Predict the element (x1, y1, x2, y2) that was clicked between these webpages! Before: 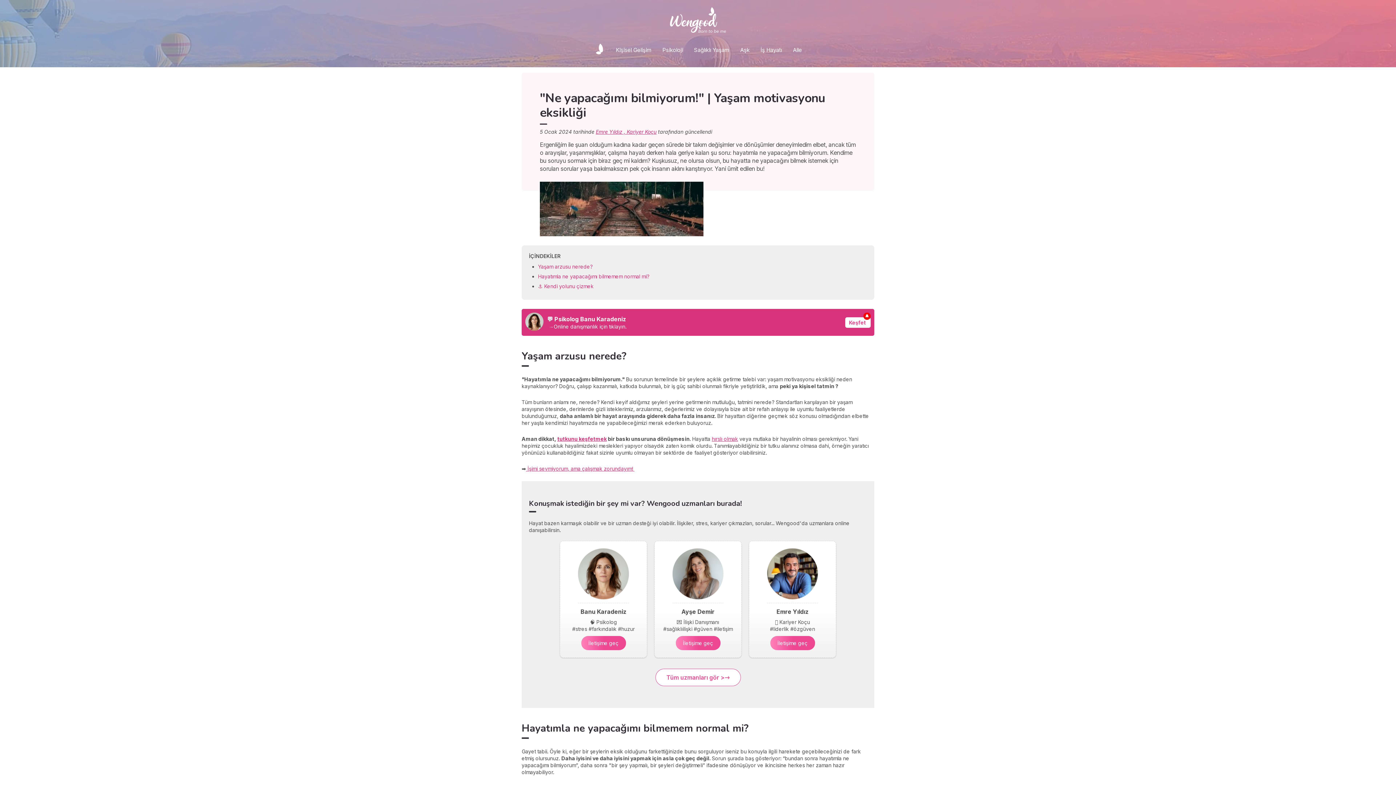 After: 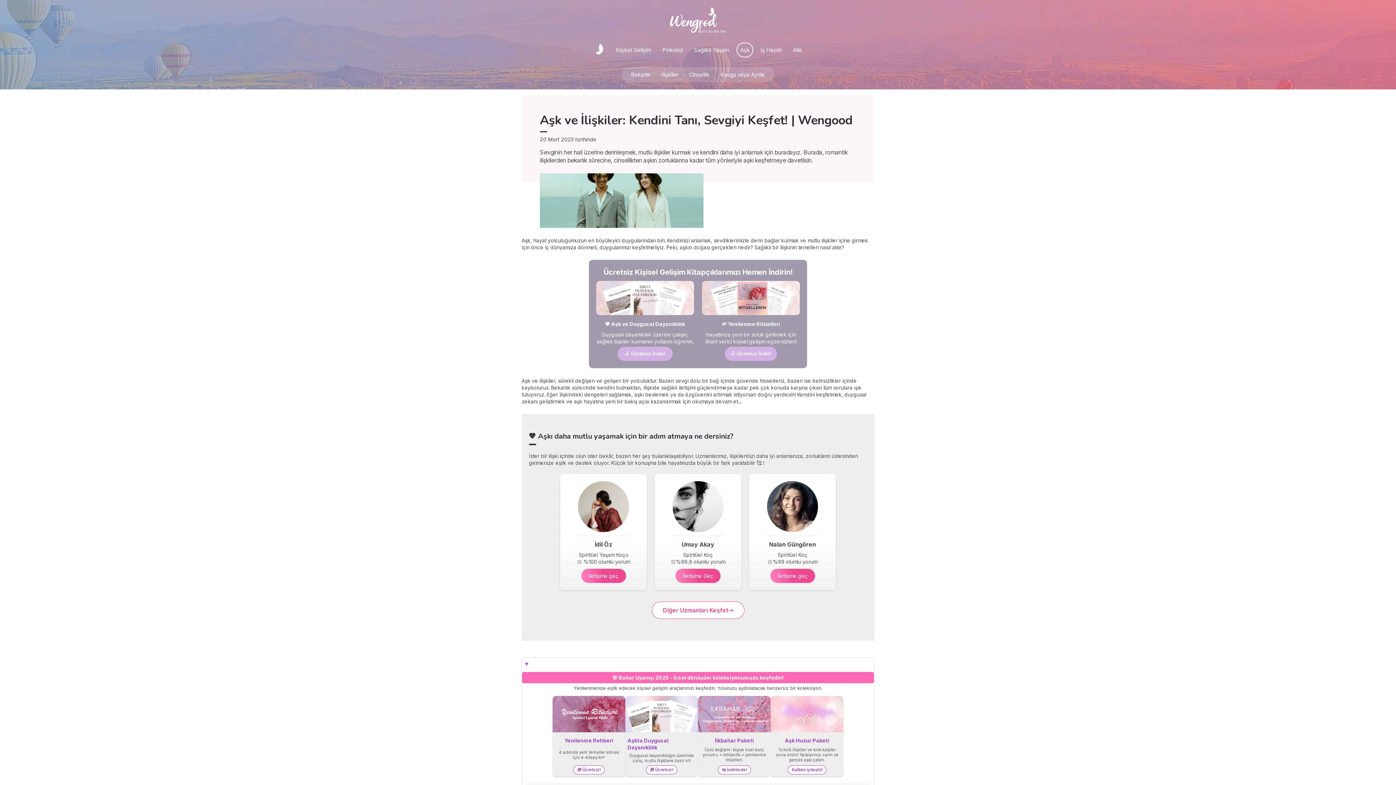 Action: bbox: (736, 42, 753, 57) label: Aşk